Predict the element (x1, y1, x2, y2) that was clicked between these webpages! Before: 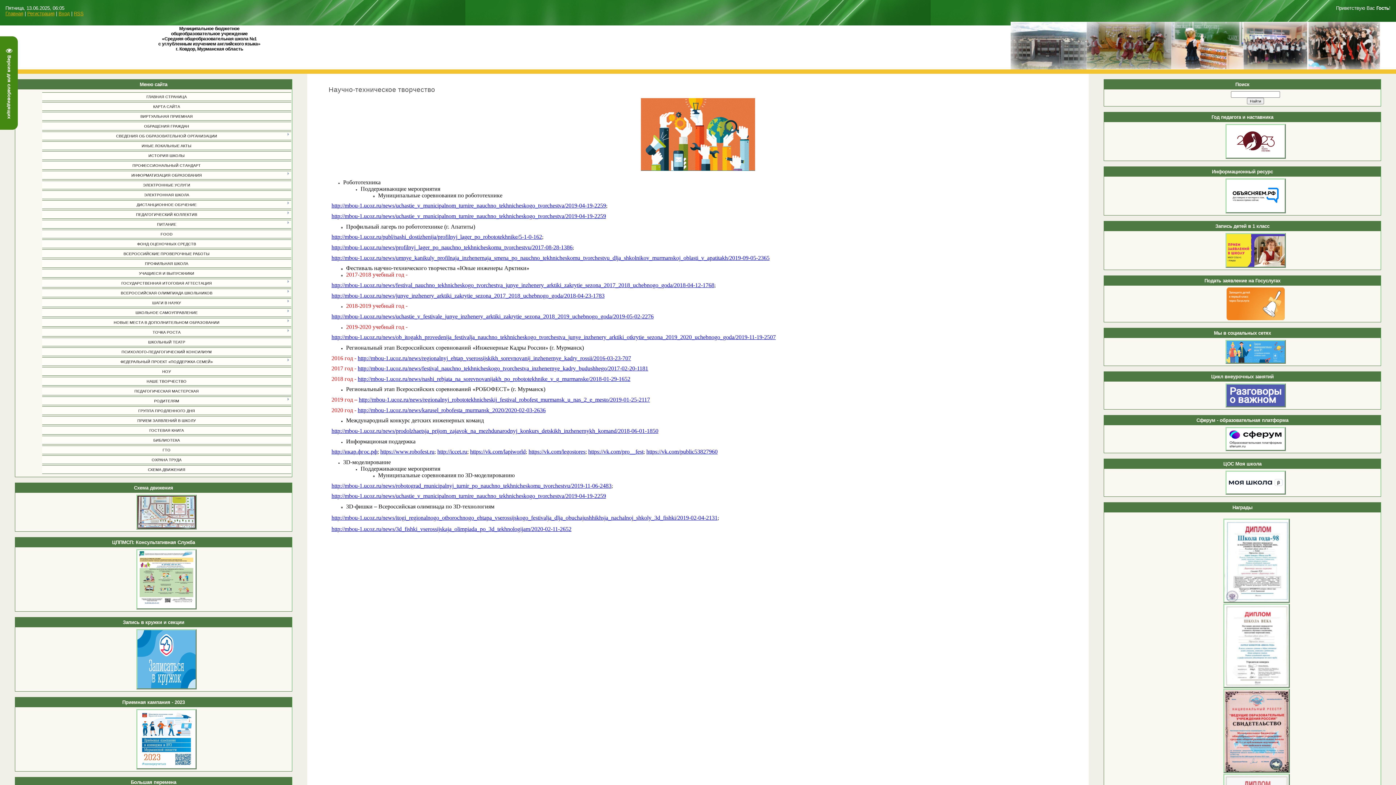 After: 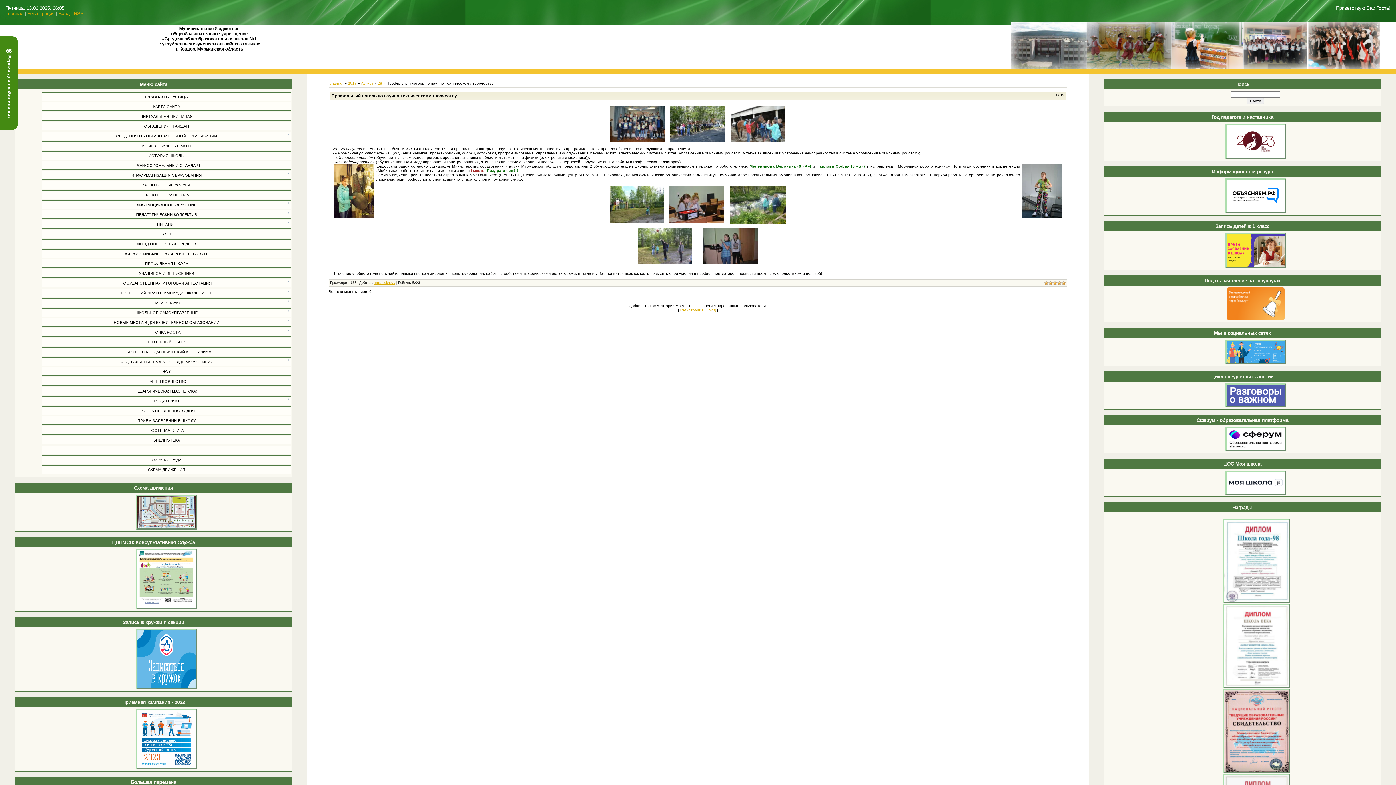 Action: bbox: (331, 244, 572, 250) label: http://mbou-1.ucoz.ru/news/profilnyj_lager_po_nauchno_tekhnicheskomu_tvorchestvu/2017-08-28-1386